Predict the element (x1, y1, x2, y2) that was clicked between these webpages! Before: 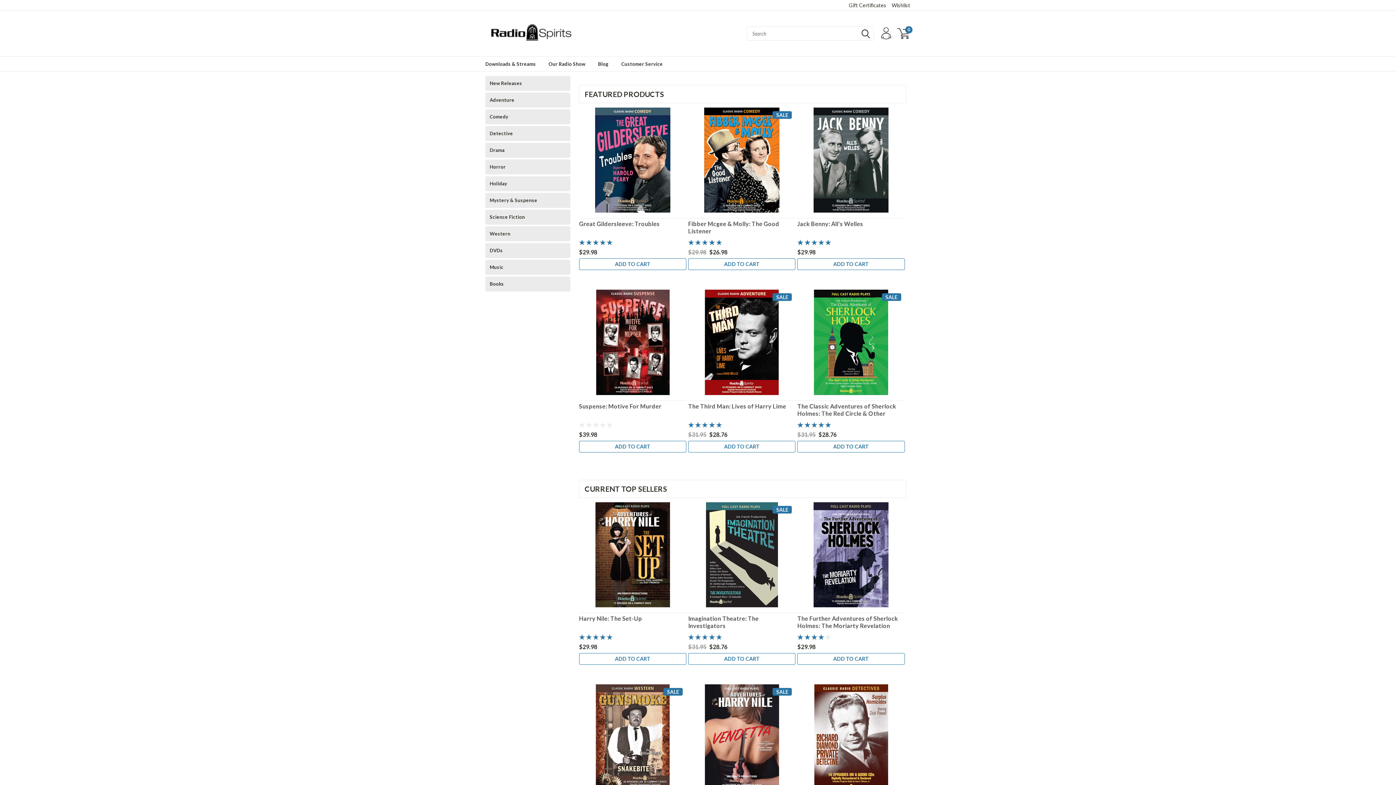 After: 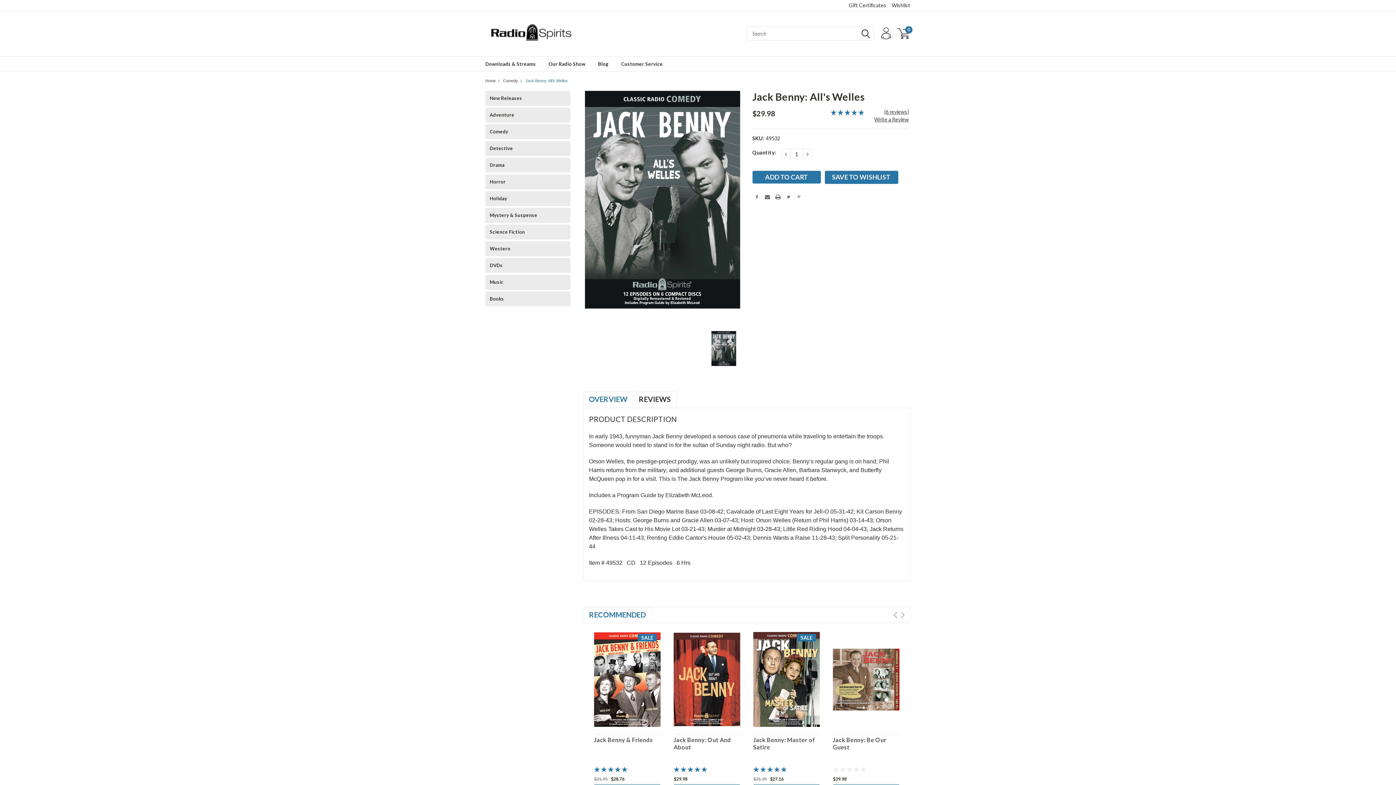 Action: label: Jack Benny: All's Welles bbox: (797, 220, 904, 235)